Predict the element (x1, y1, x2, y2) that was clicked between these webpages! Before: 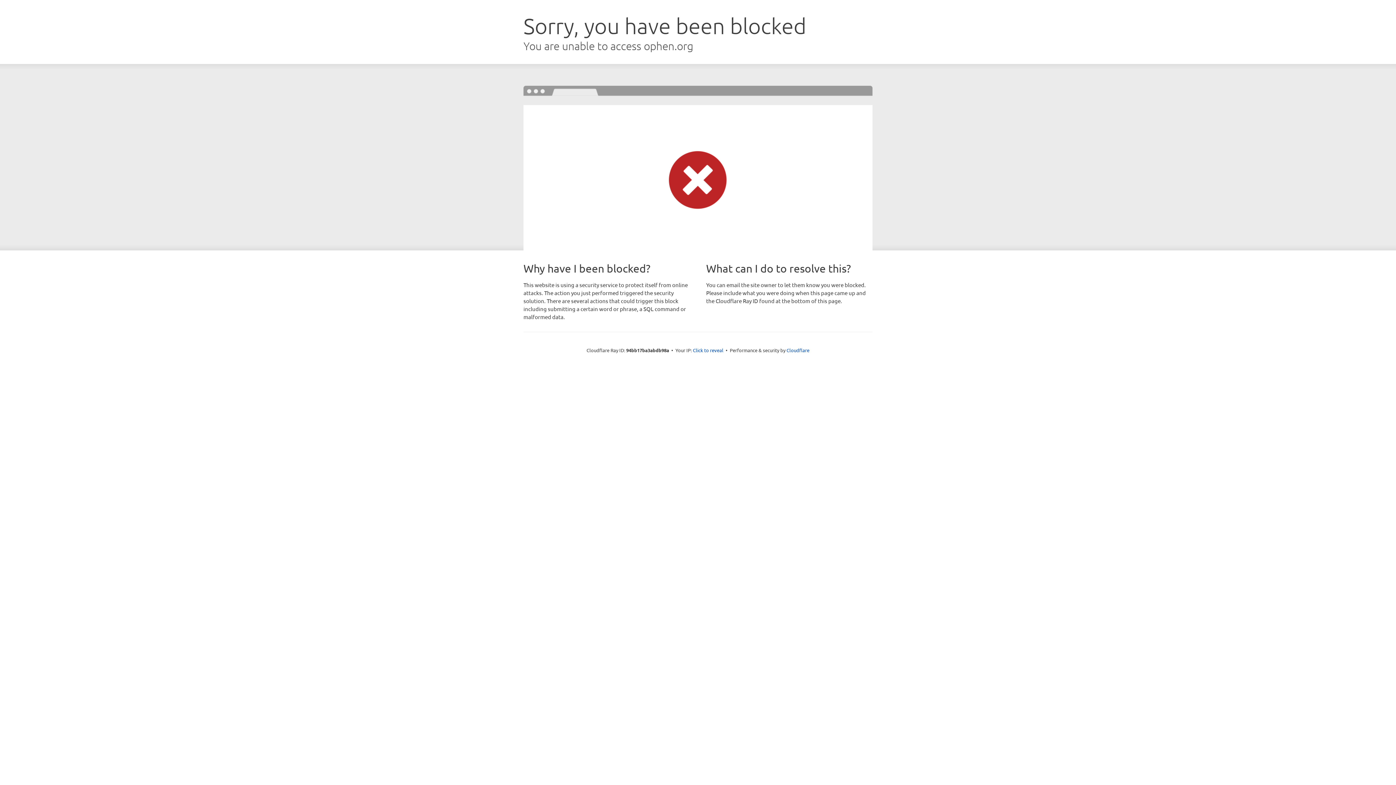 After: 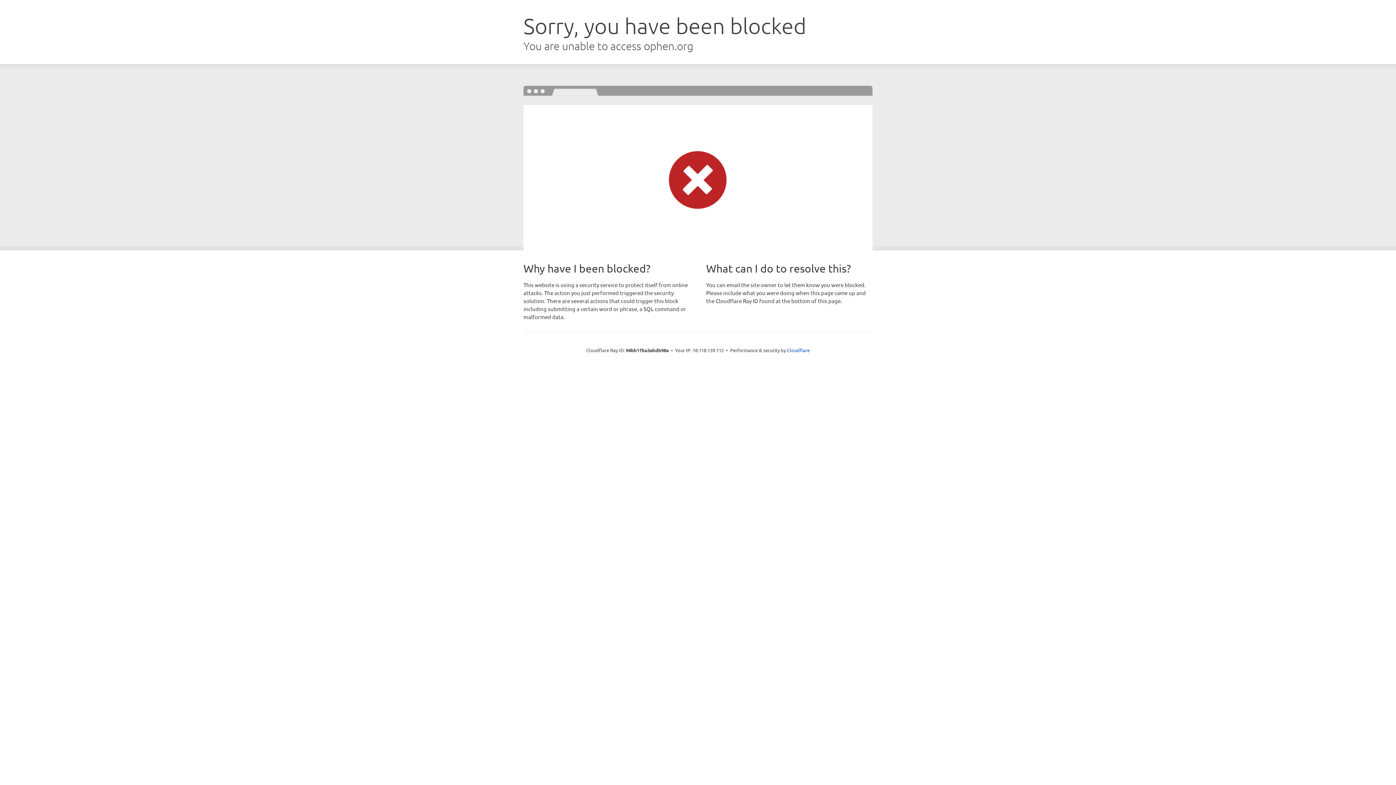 Action: label: Click to reveal bbox: (693, 346, 723, 353)